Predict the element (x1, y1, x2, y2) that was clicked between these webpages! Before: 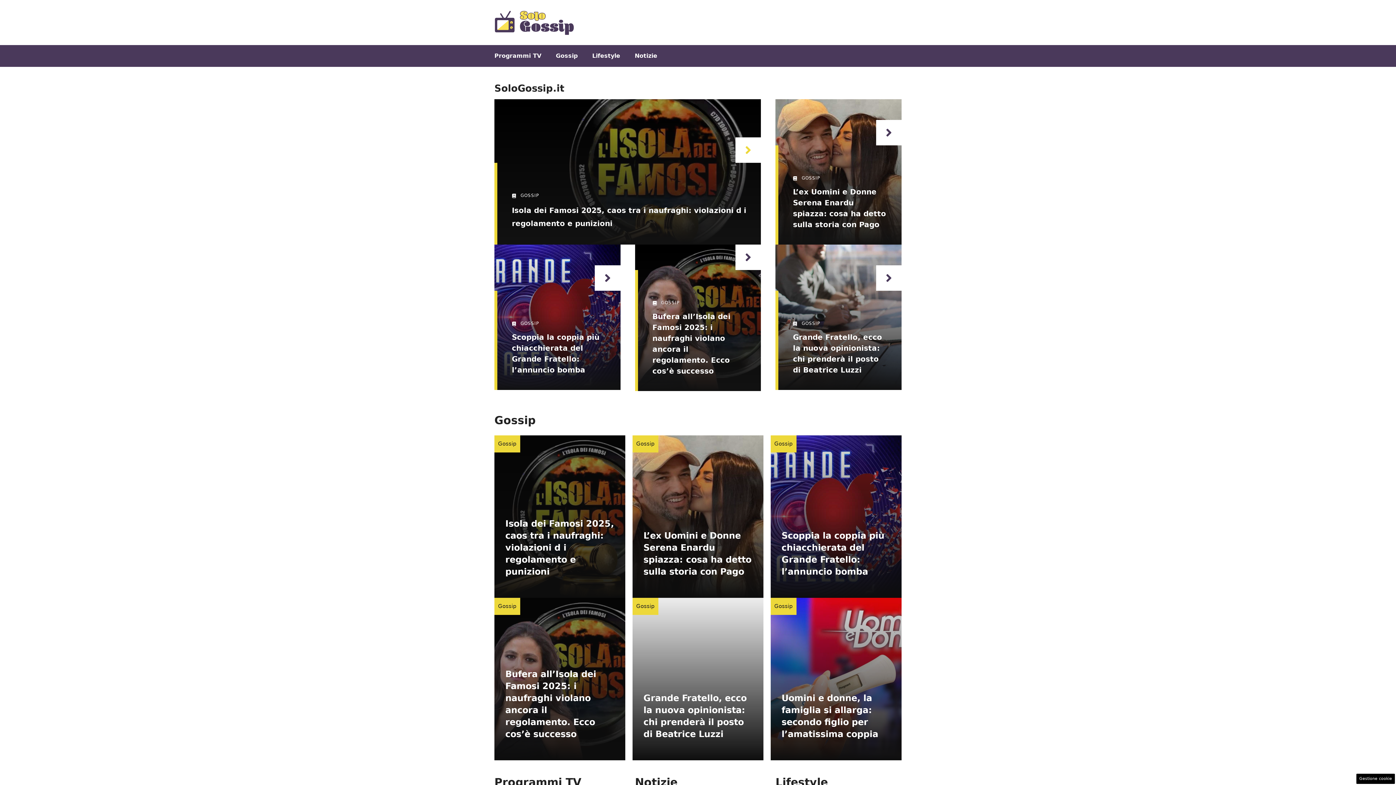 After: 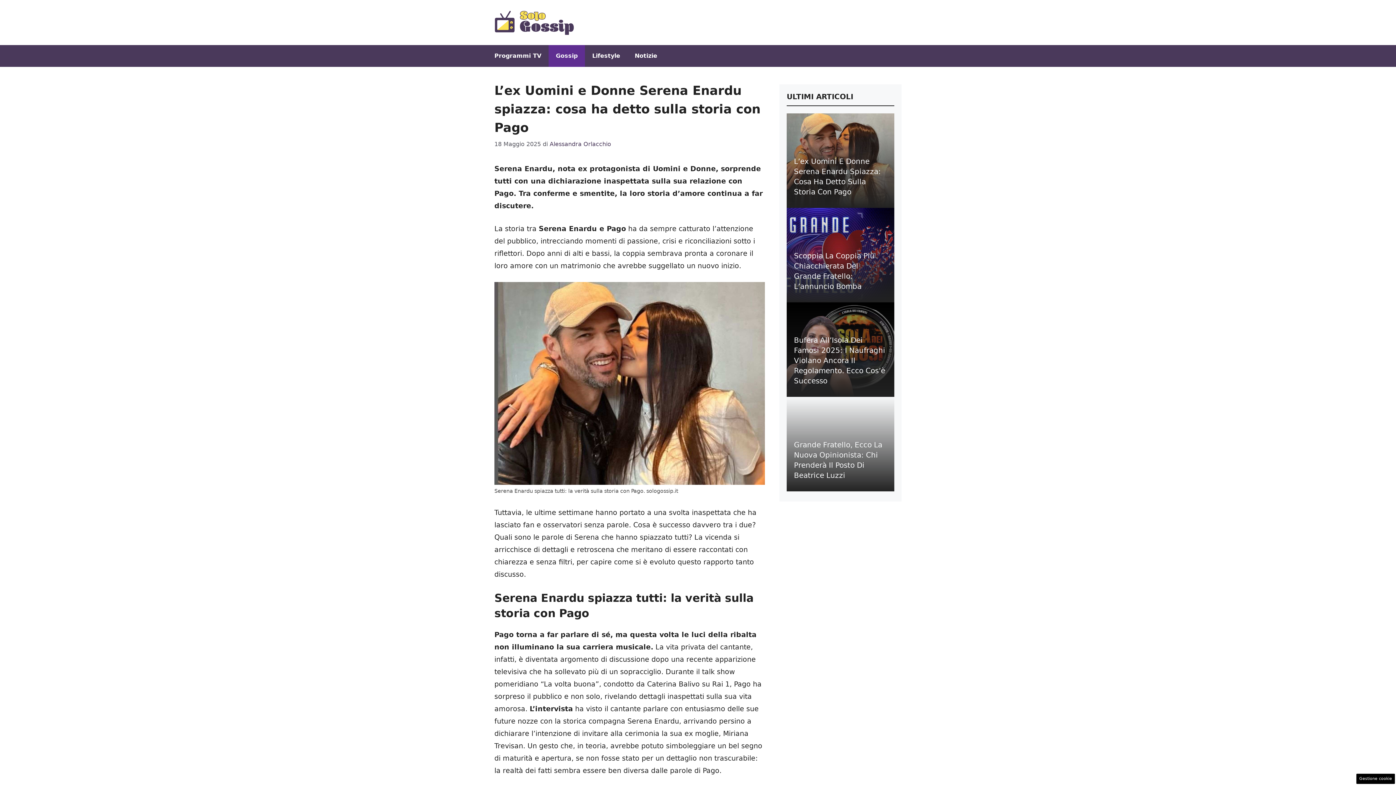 Action: bbox: (876, 119, 901, 145)